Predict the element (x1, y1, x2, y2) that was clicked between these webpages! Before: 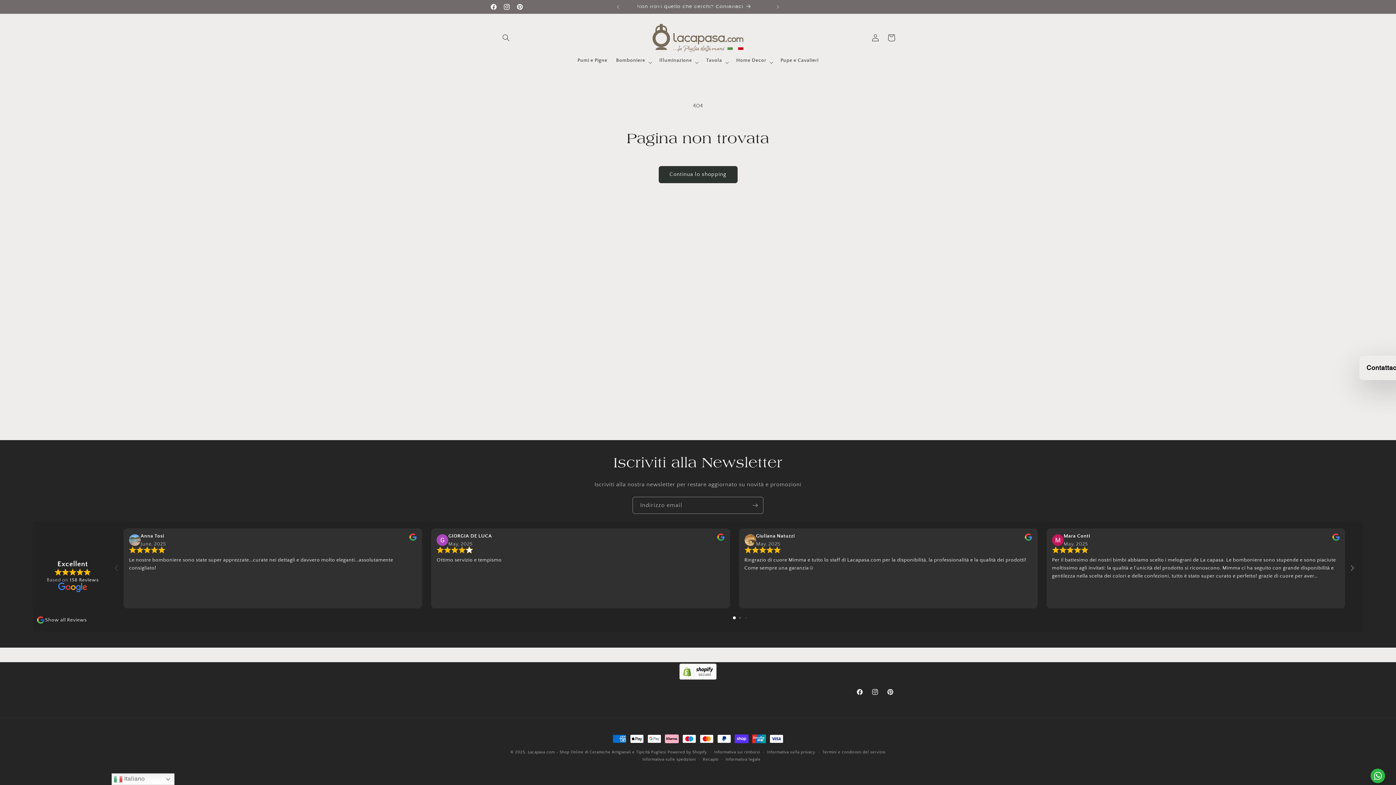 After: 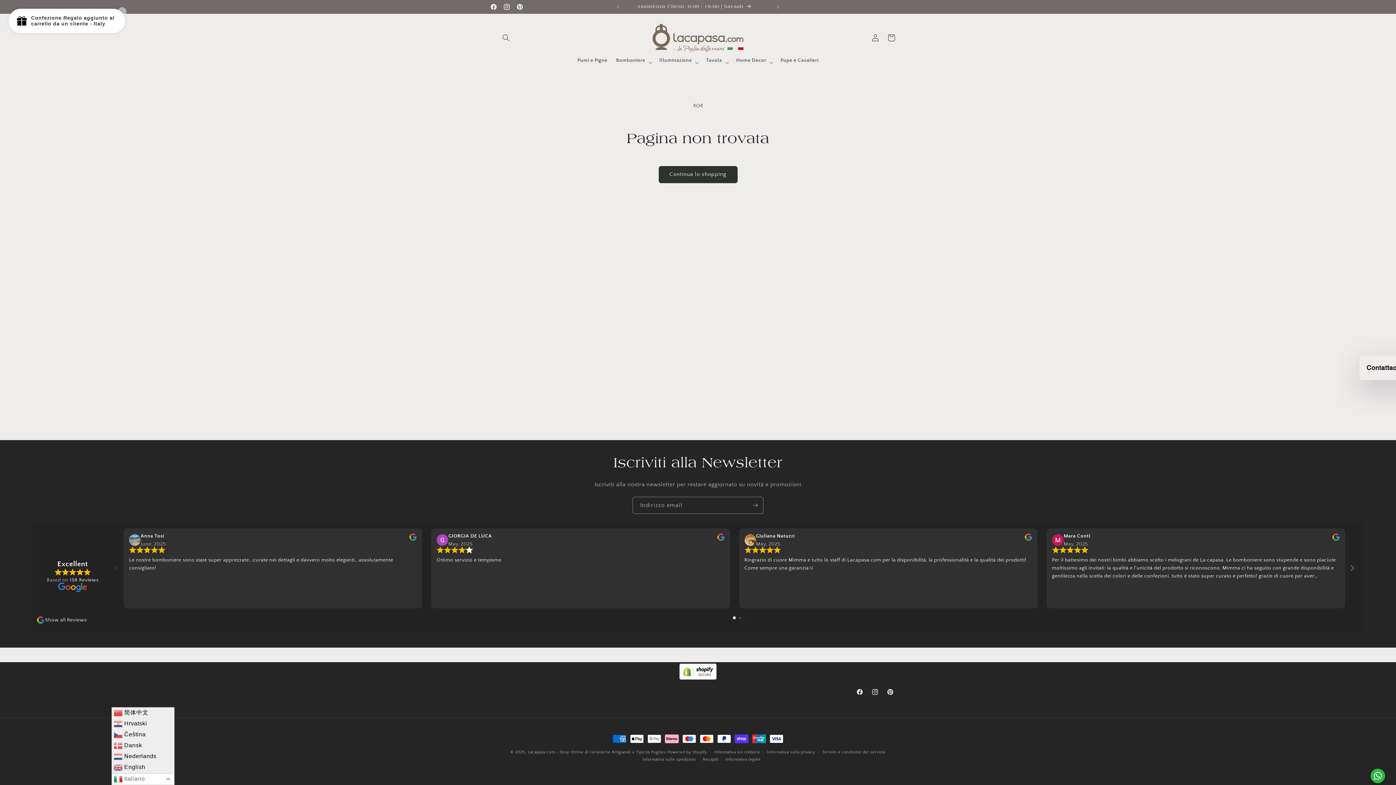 Action: label:  Italiano bbox: (111, 773, 174, 785)